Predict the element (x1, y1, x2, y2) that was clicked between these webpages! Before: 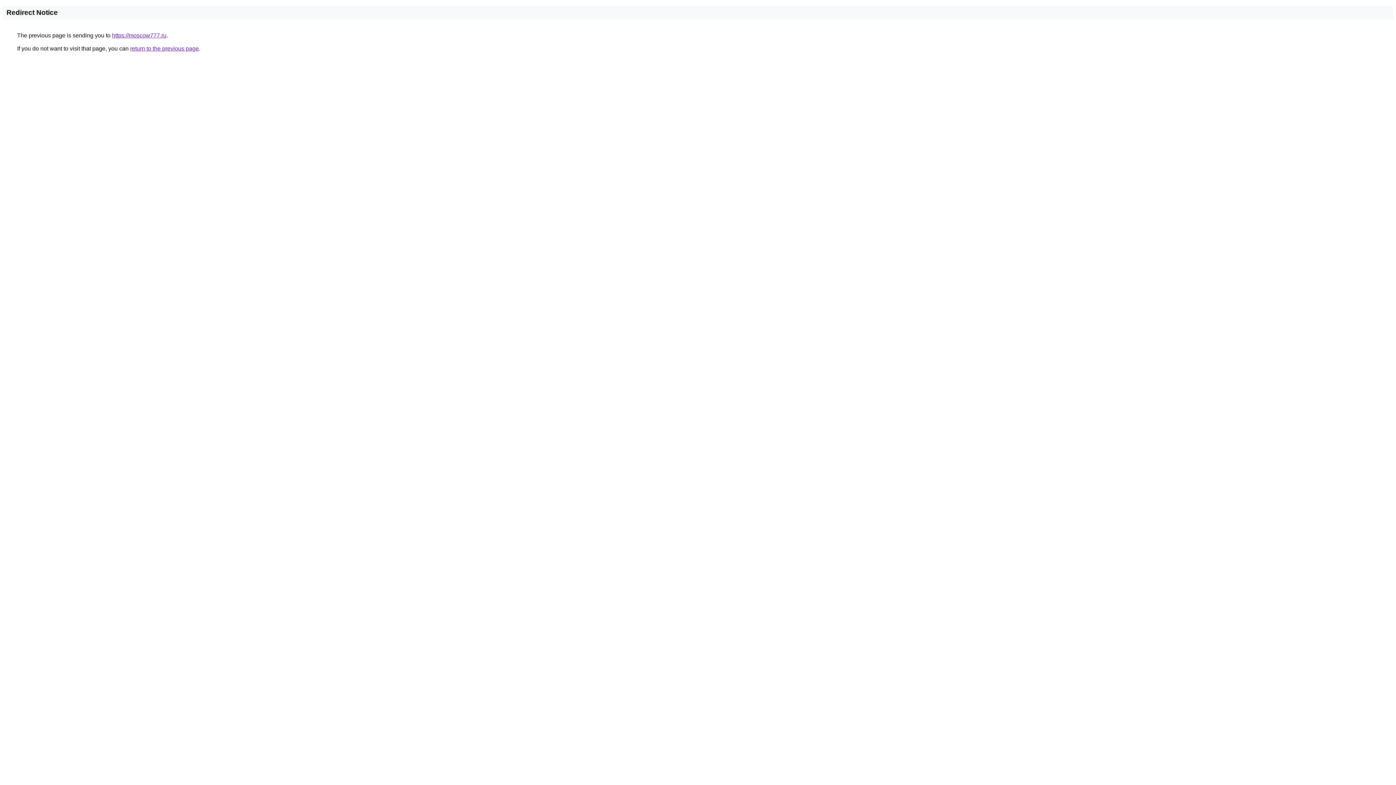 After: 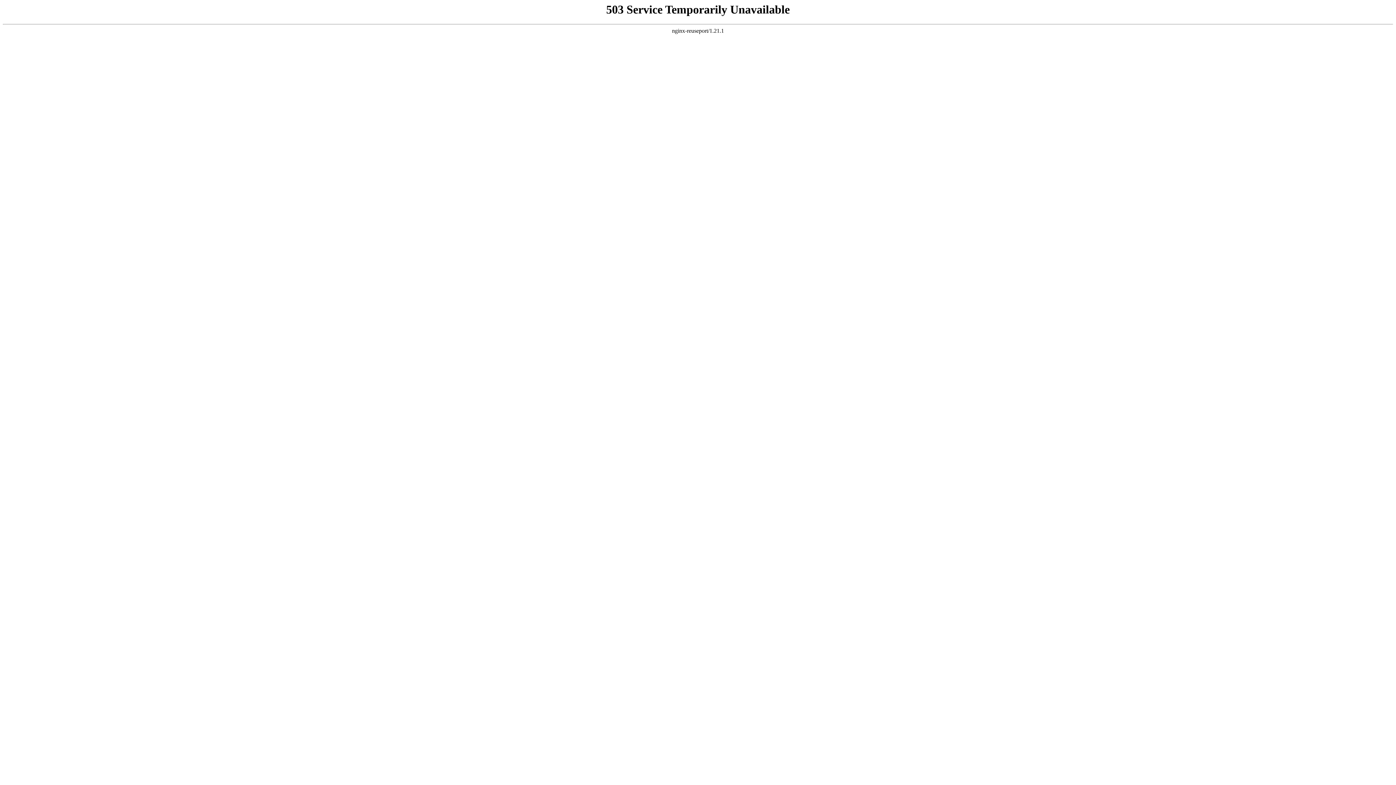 Action: bbox: (112, 32, 166, 38) label: https://moscow777.ru